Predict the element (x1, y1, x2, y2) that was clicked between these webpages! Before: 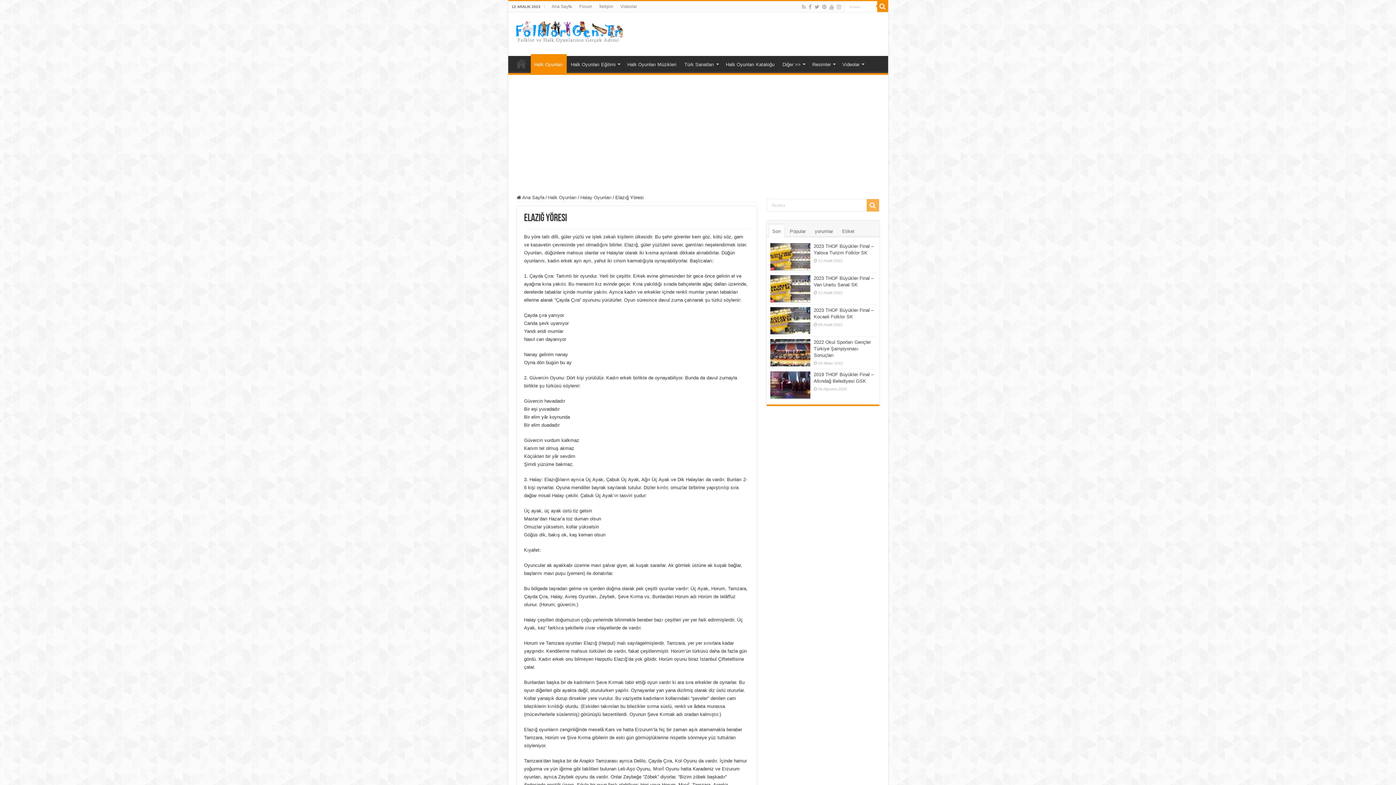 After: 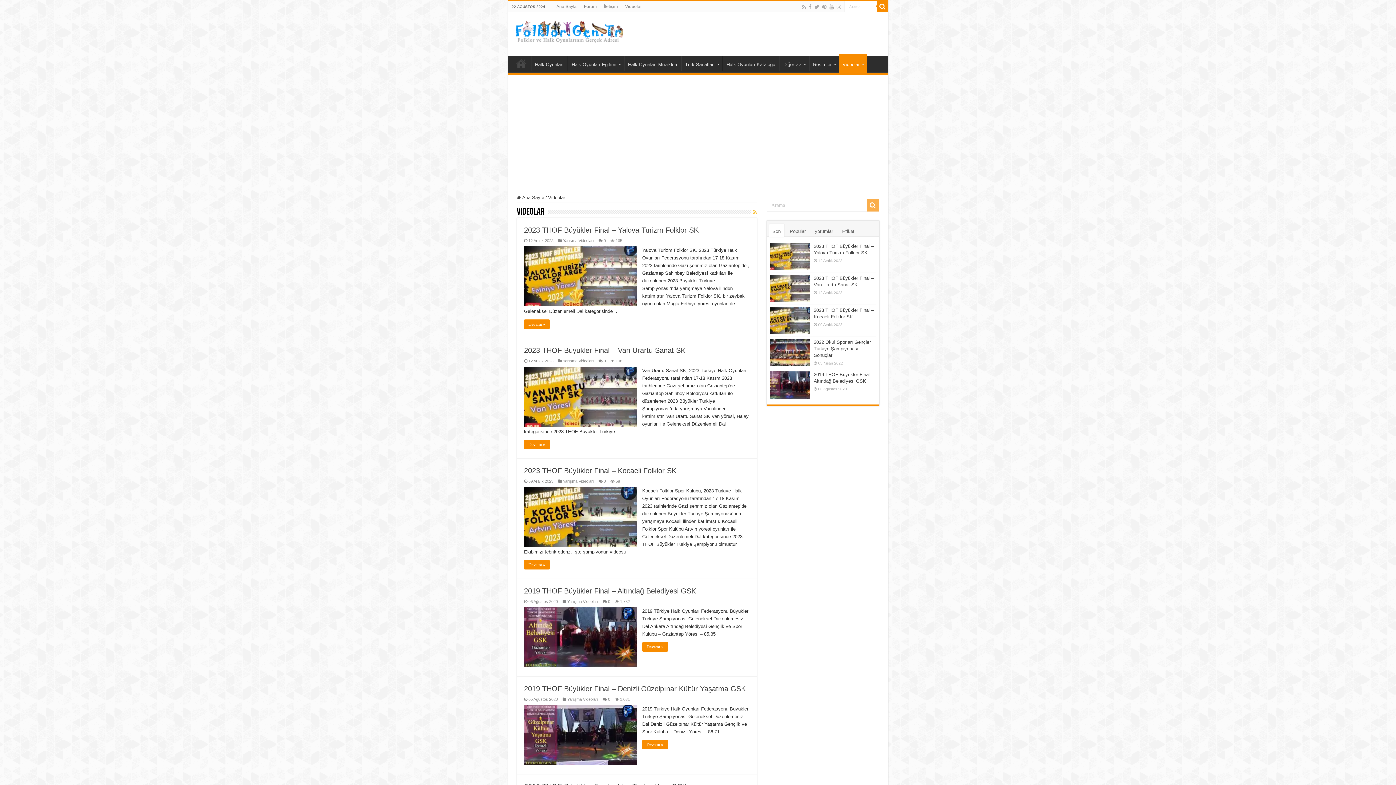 Action: bbox: (838, 56, 867, 71) label: Videolar